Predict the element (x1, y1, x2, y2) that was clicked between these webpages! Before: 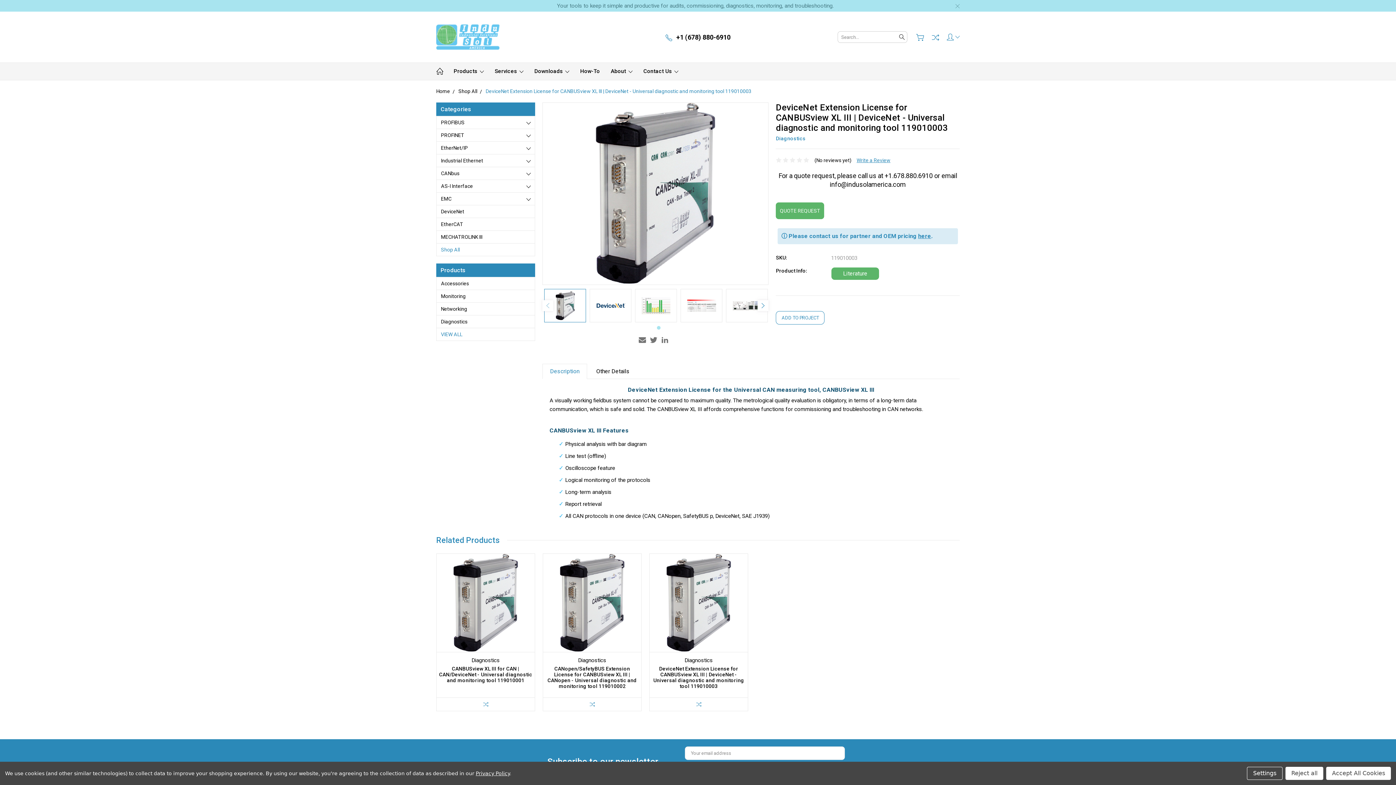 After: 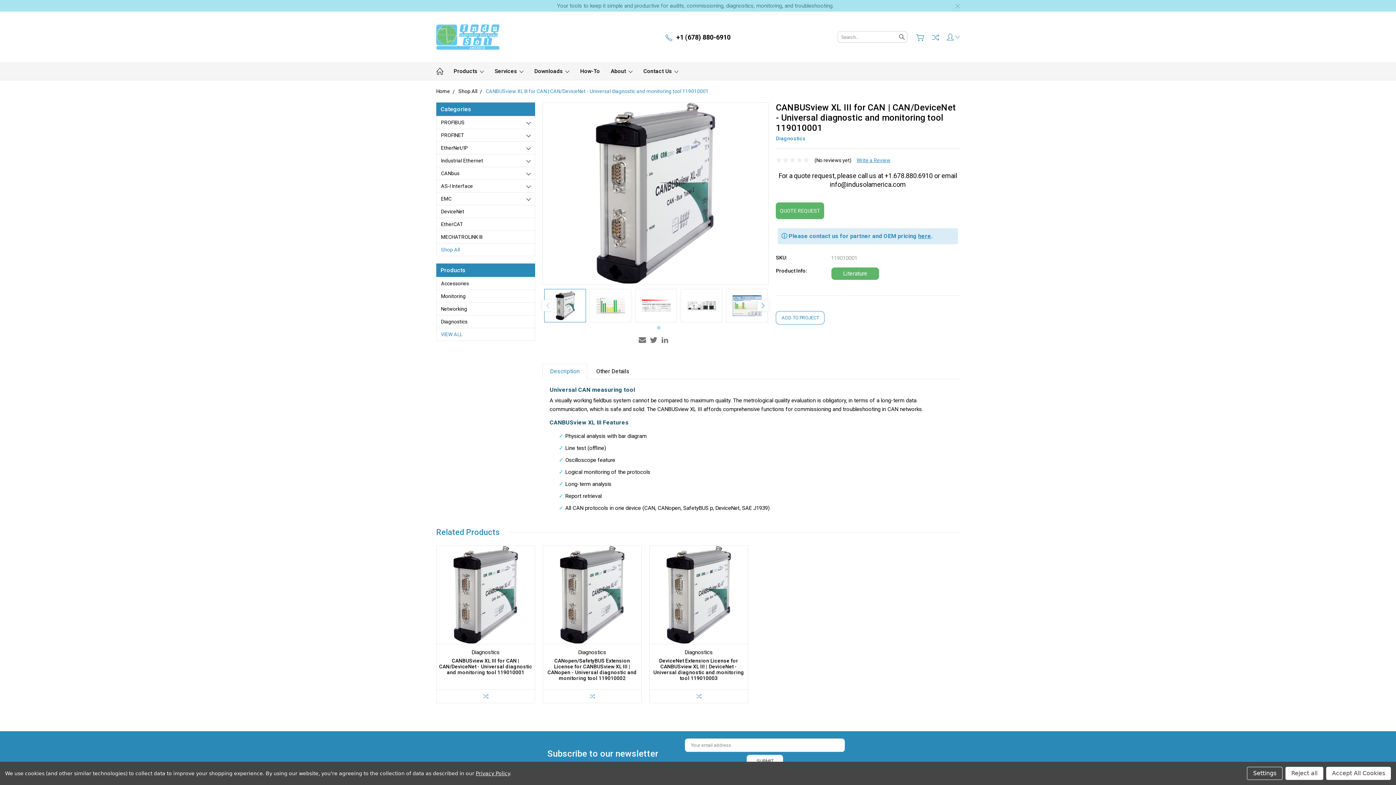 Action: bbox: (436, 554, 534, 652)